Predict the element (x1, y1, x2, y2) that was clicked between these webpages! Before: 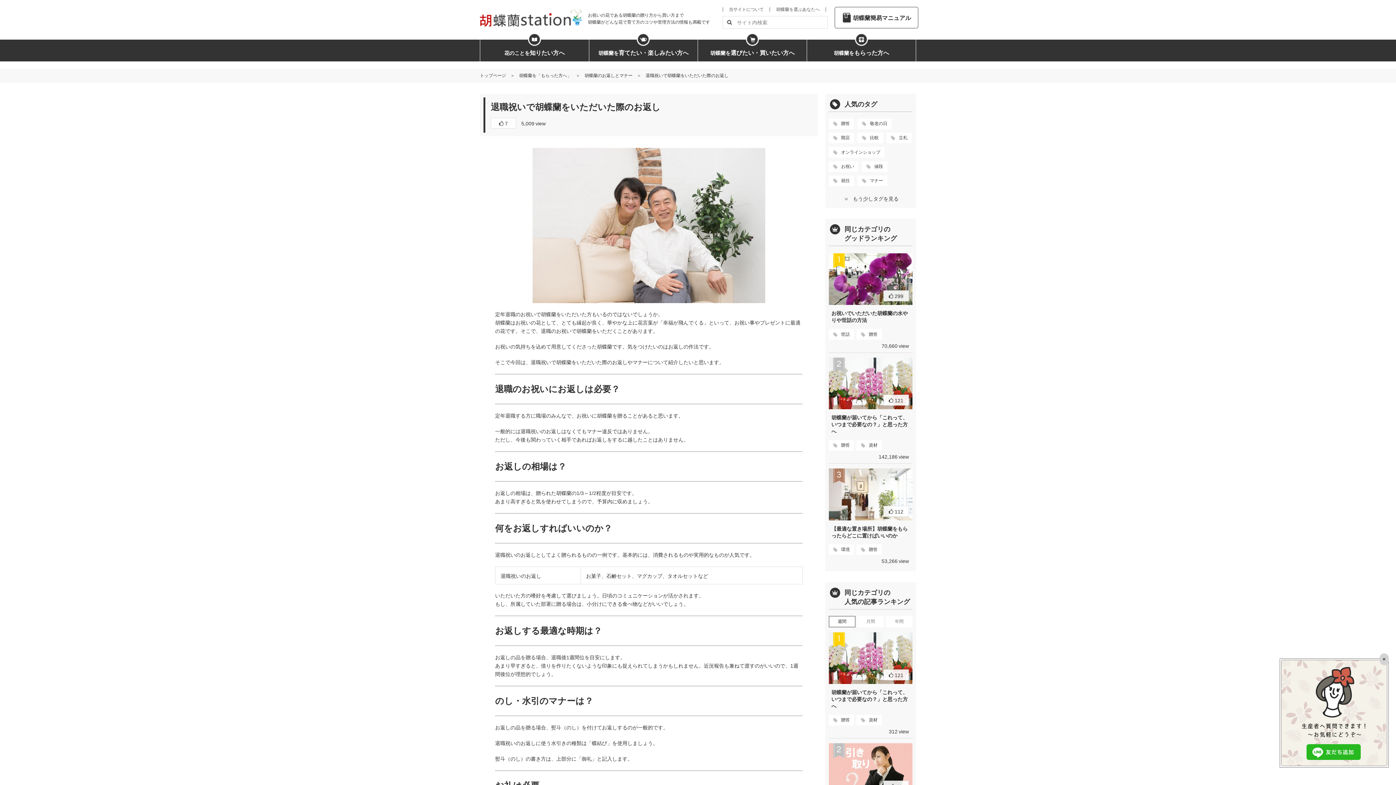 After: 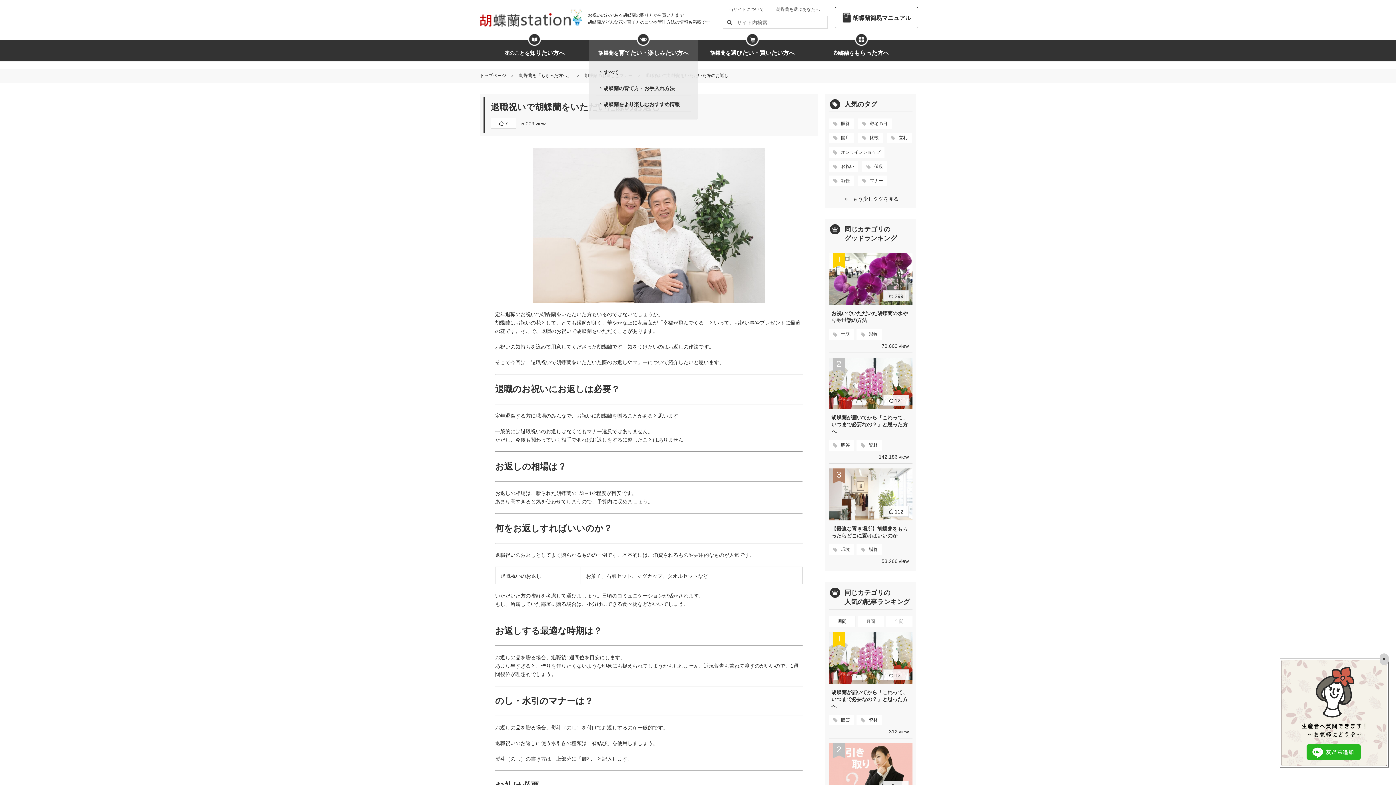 Action: bbox: (589, 39, 697, 61) label: 胡蝶蘭を育てたい・楽しみたい方へ